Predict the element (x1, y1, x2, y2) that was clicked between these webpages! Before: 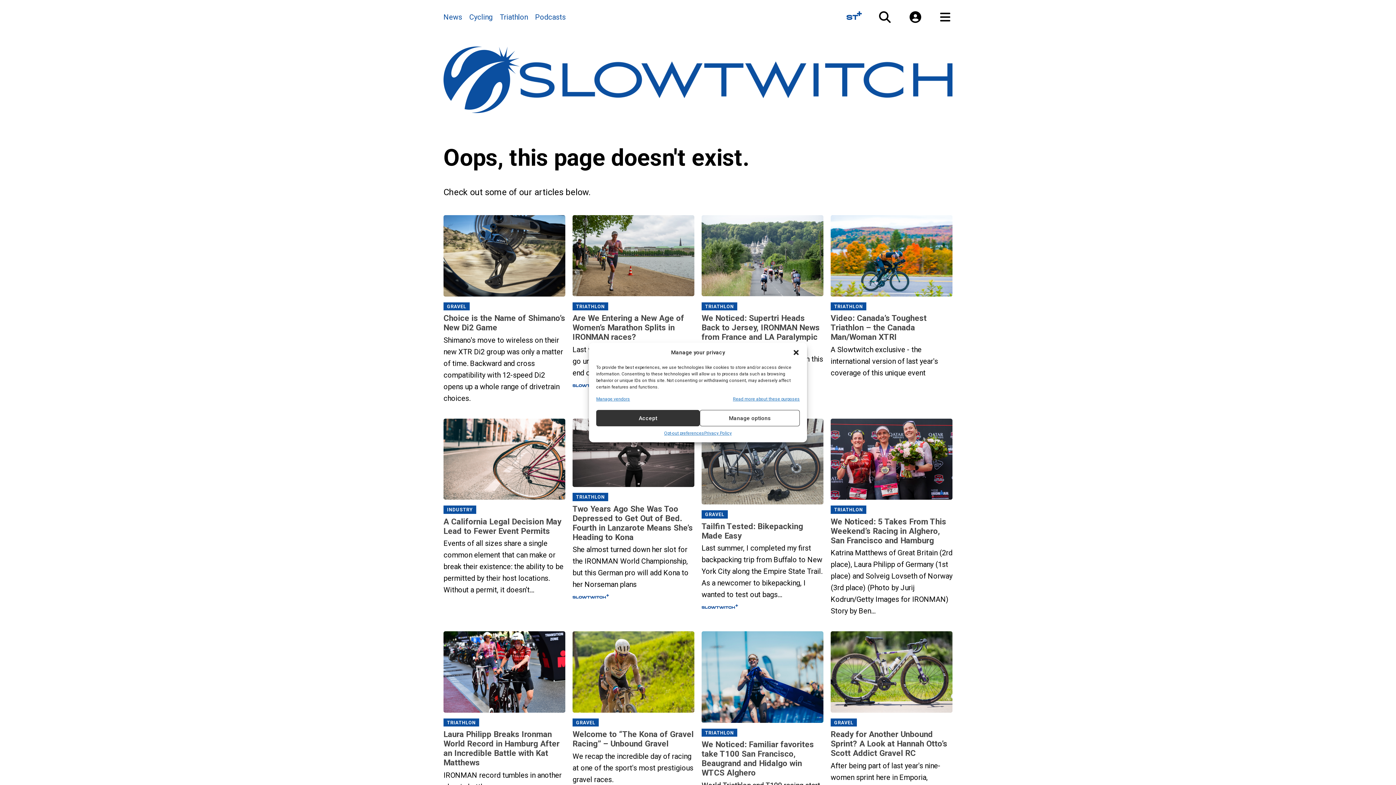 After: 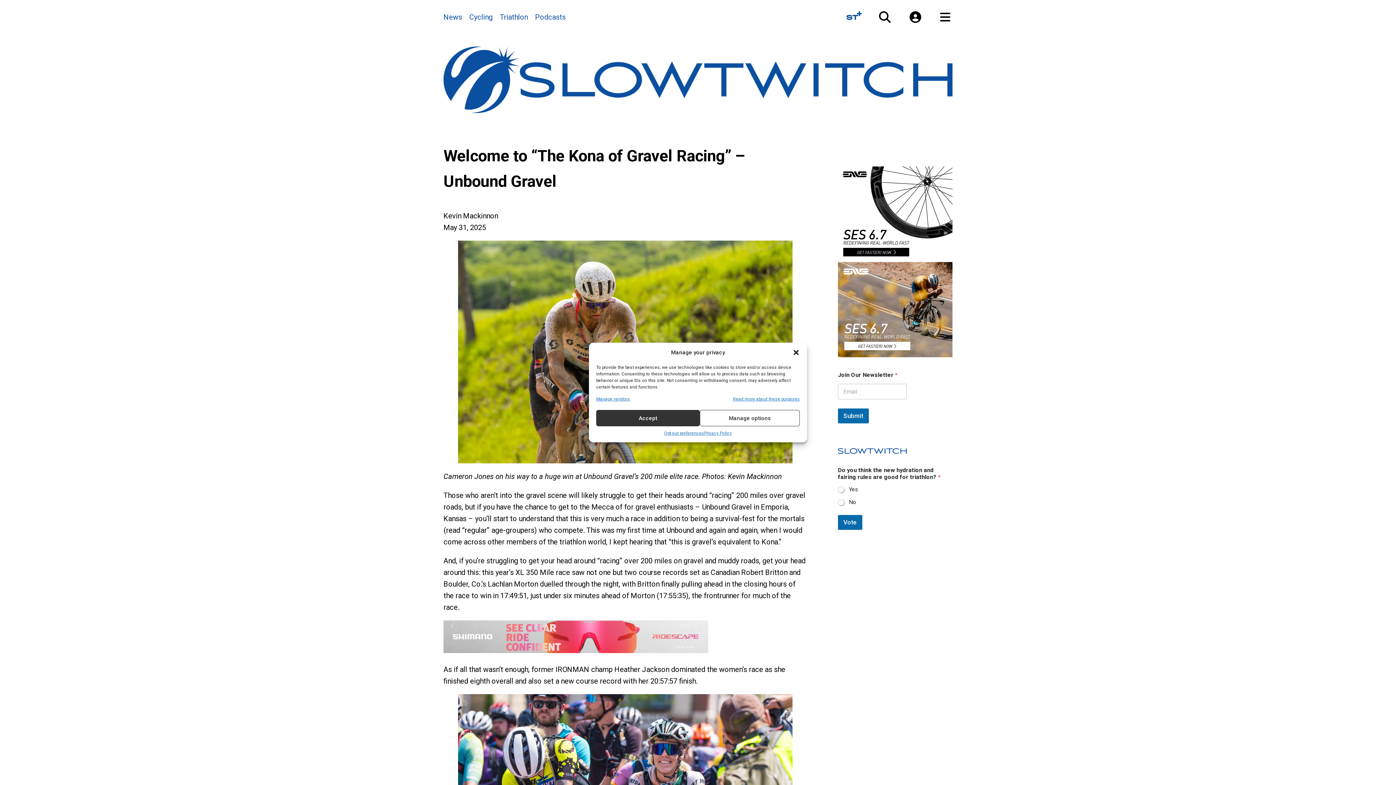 Action: label: Welcome to “The Kona of Gravel Racing” – Unbound Gravel bbox: (572, 729, 694, 748)